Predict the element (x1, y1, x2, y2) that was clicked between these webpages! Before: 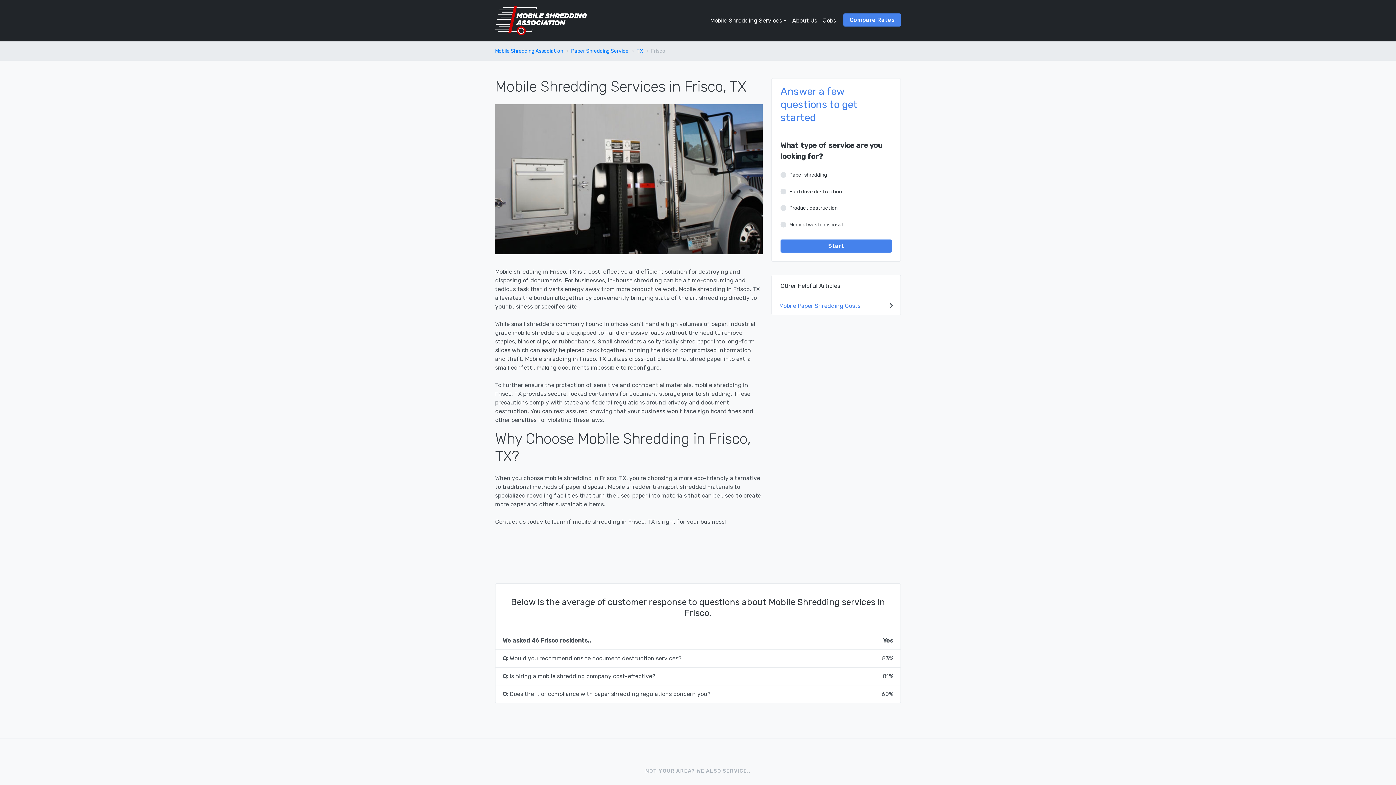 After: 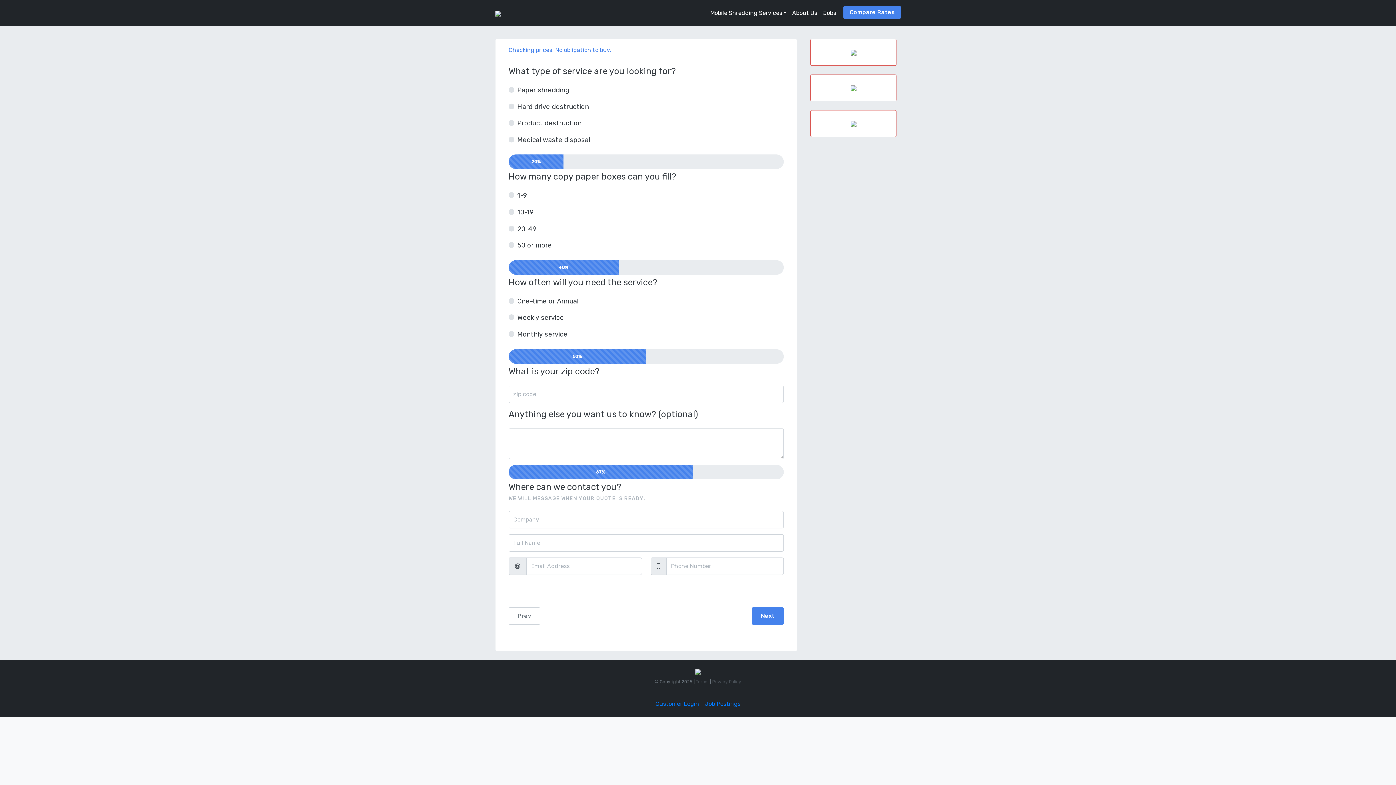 Action: bbox: (780, 239, 892, 252) label: Start